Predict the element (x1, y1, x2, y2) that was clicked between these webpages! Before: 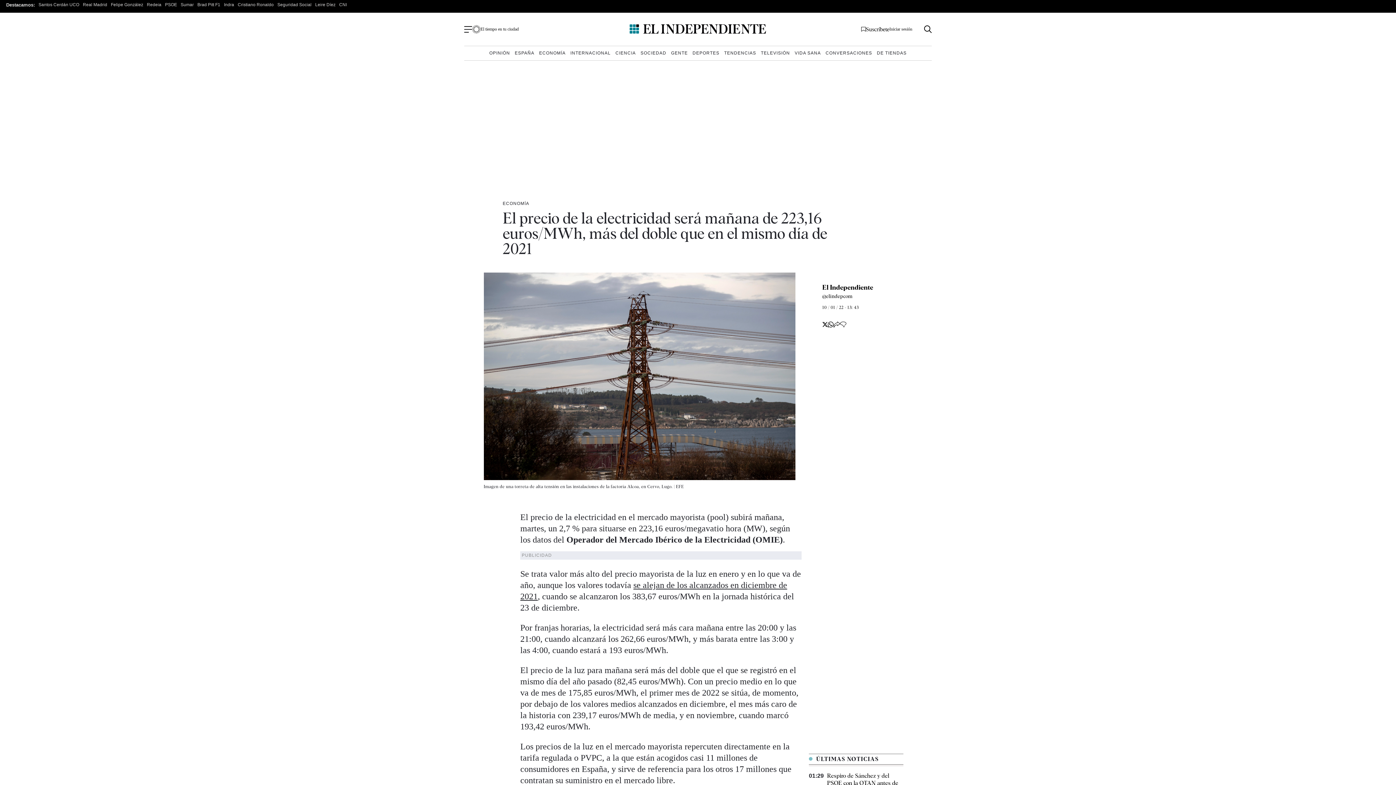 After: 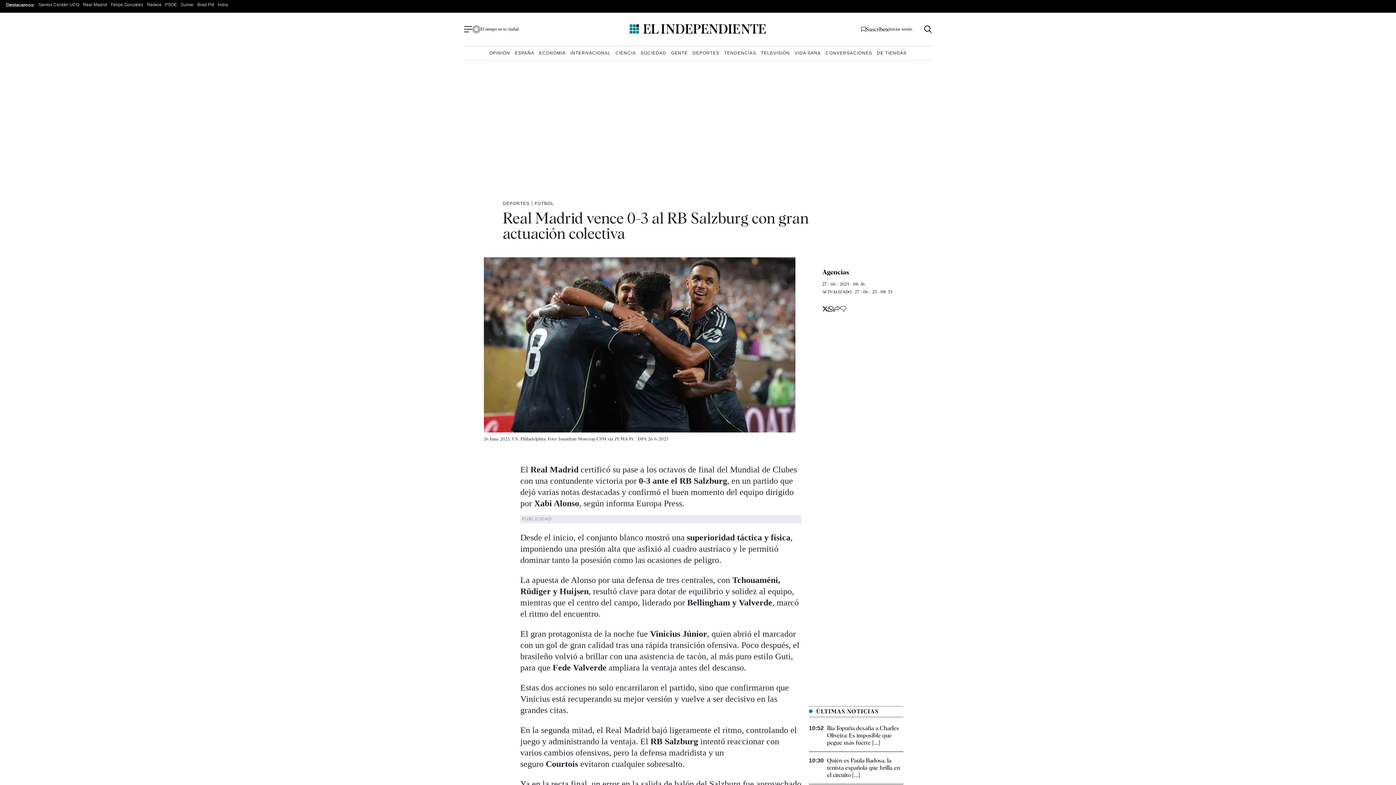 Action: label: Real Madrid bbox: (82, 2, 107, 7)